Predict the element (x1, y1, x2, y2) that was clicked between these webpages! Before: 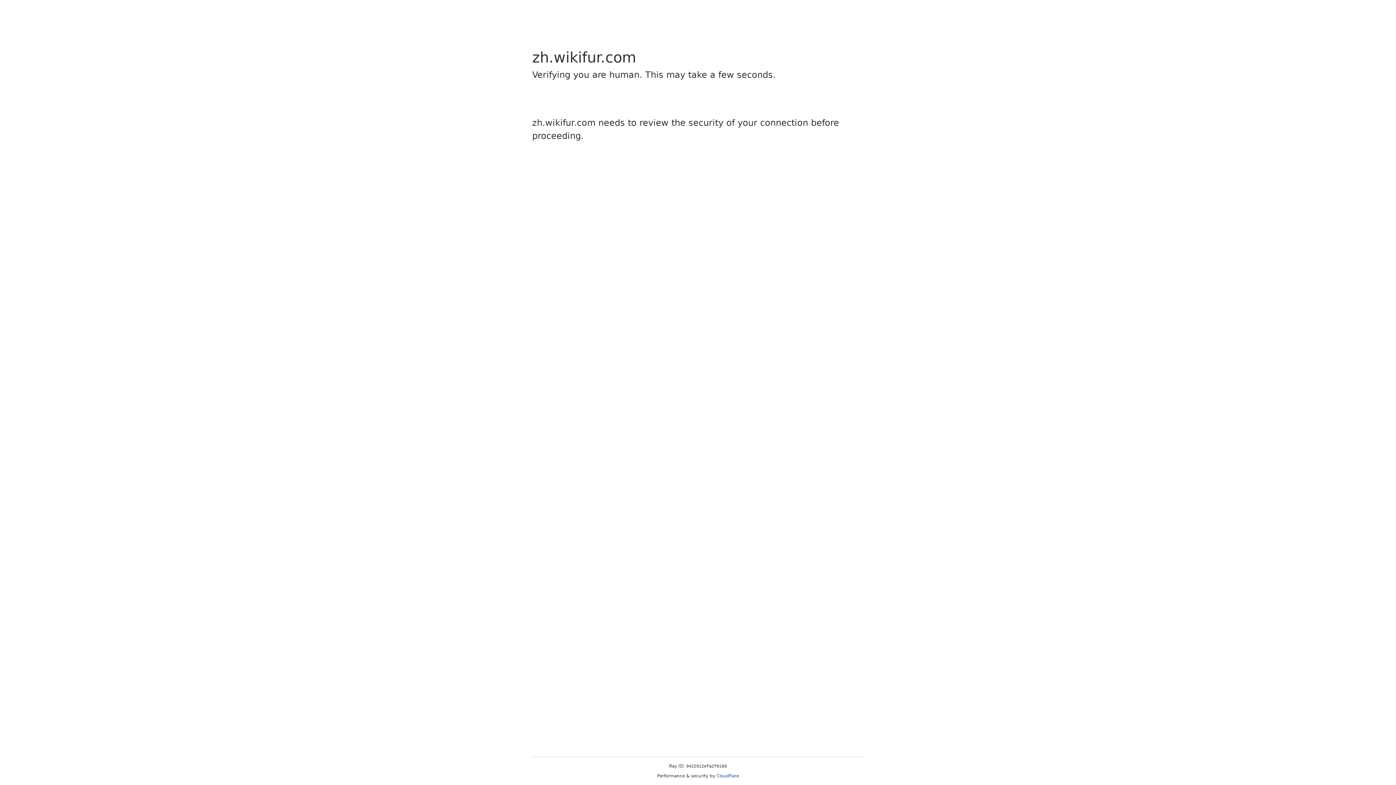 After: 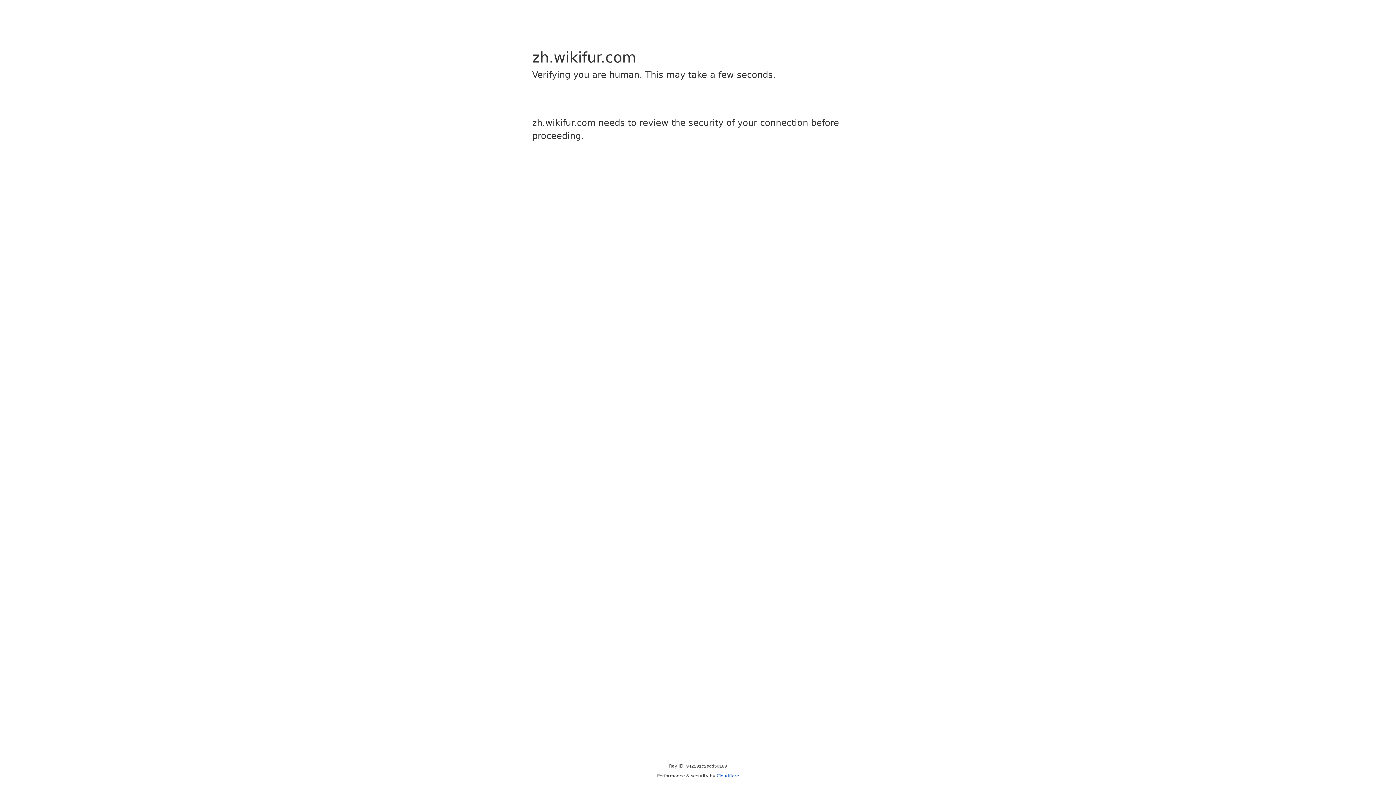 Action: bbox: (716, 773, 739, 778) label: Cloudflare